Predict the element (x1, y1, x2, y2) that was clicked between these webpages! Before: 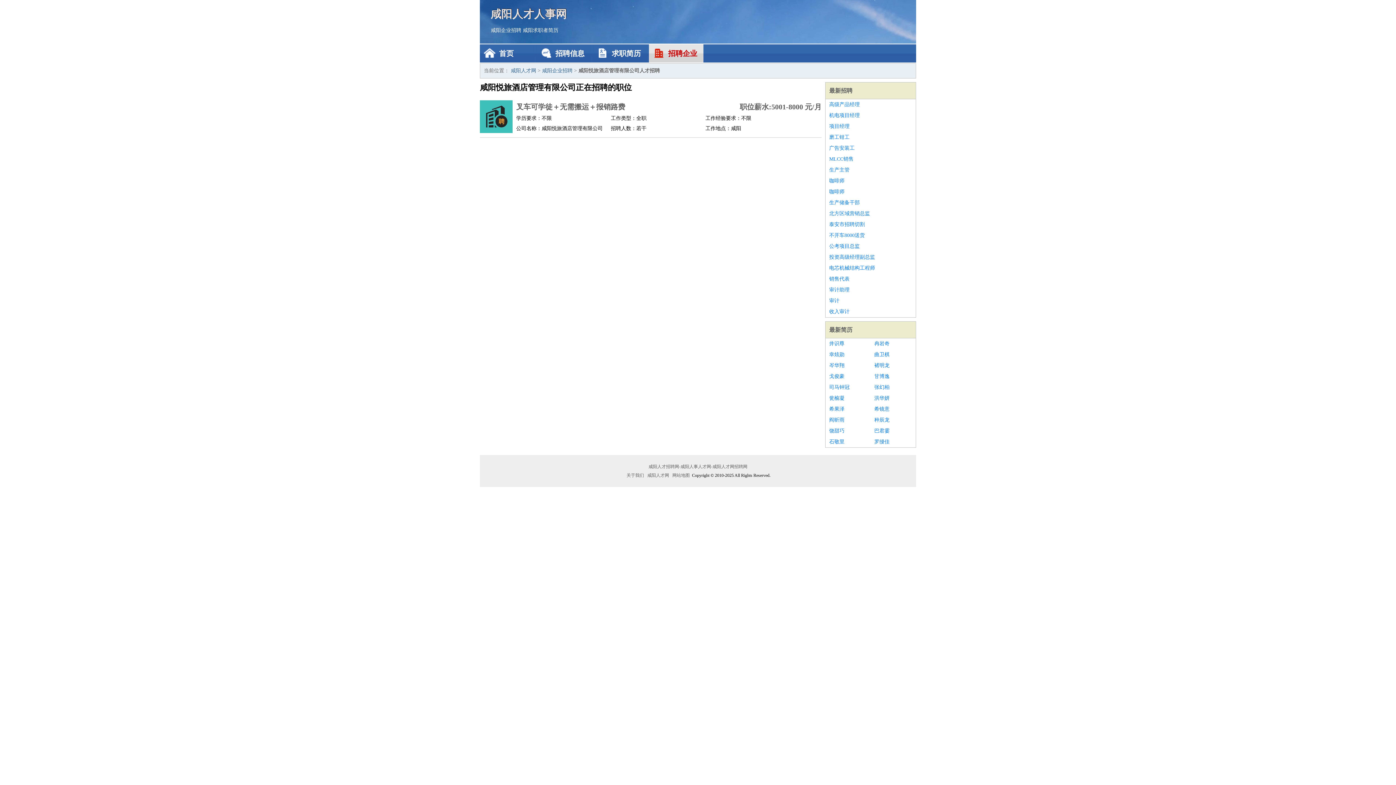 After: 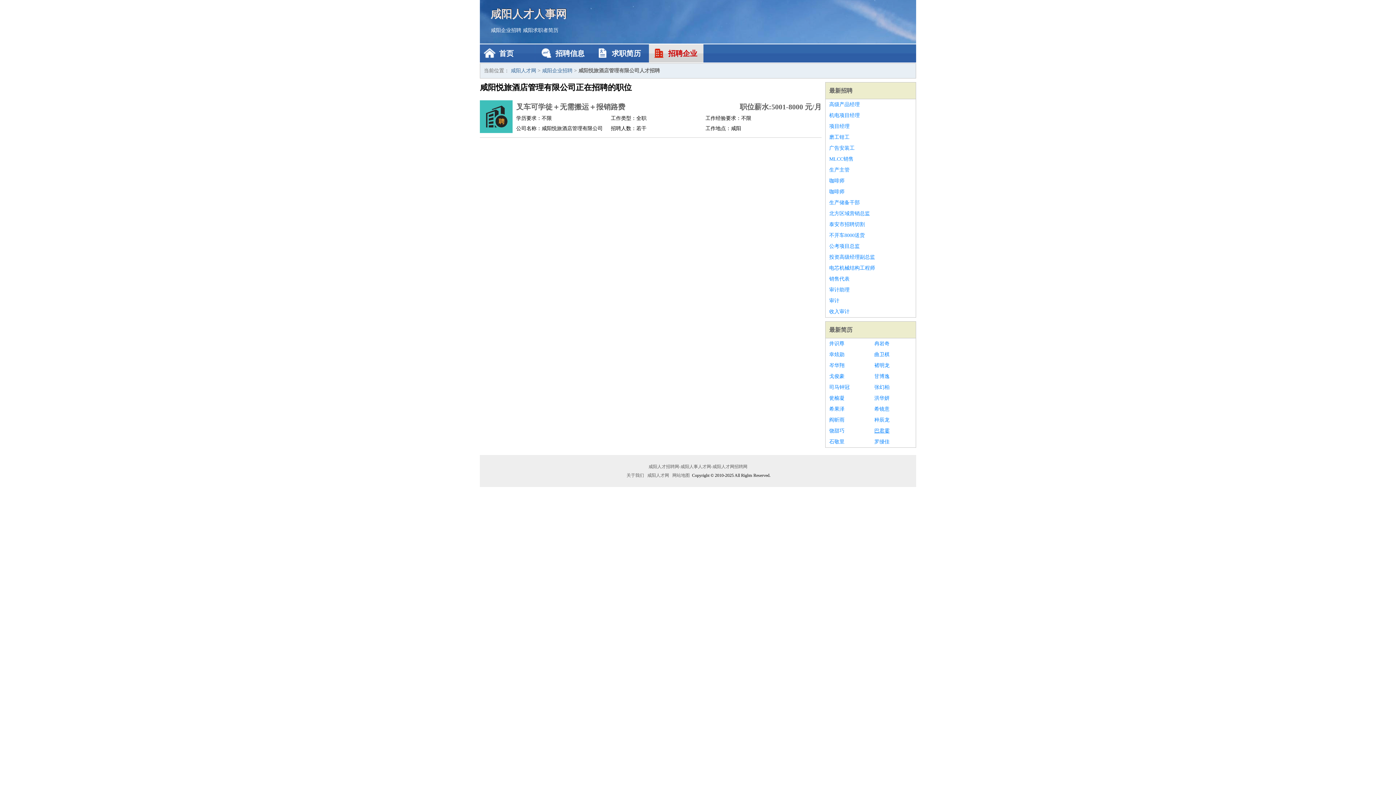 Action: label: 巴君霎 bbox: (874, 425, 912, 436)